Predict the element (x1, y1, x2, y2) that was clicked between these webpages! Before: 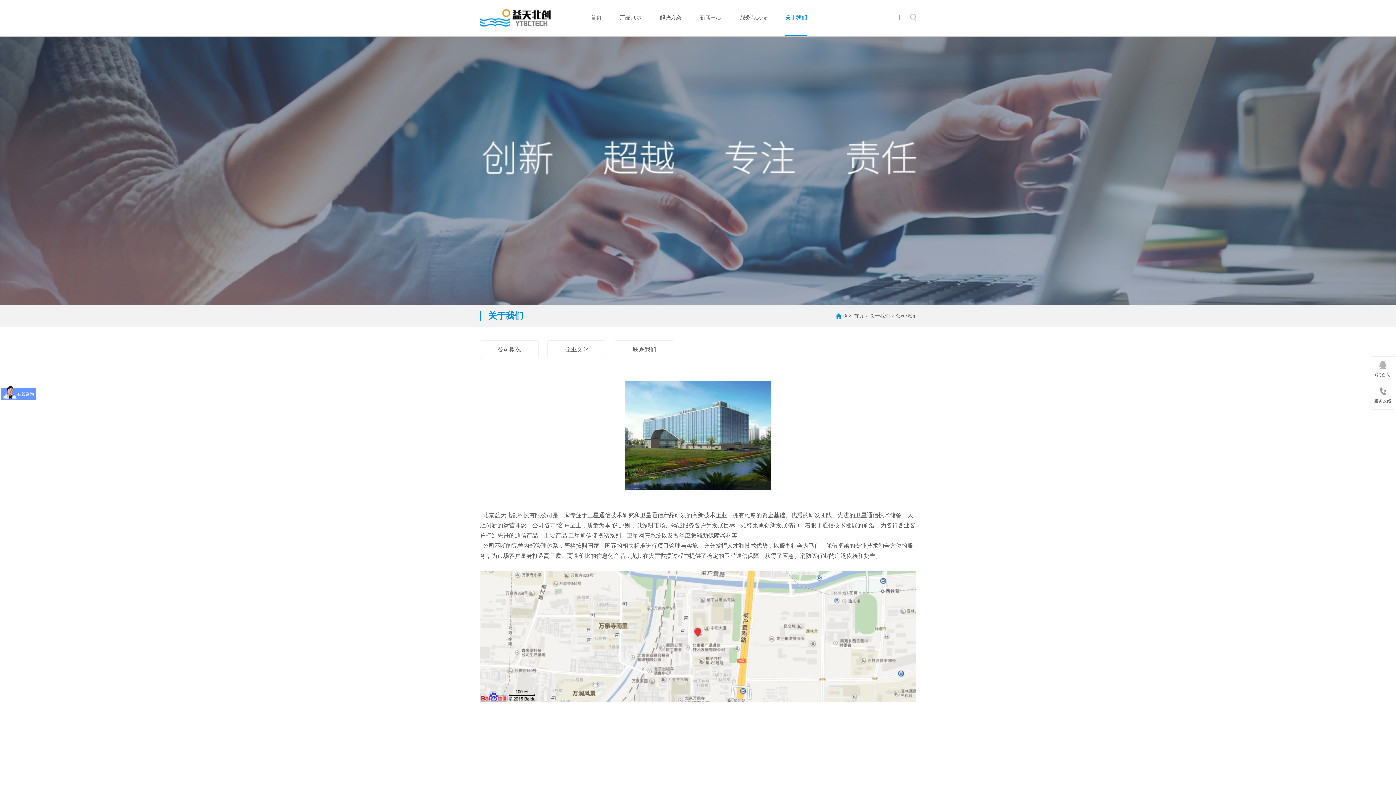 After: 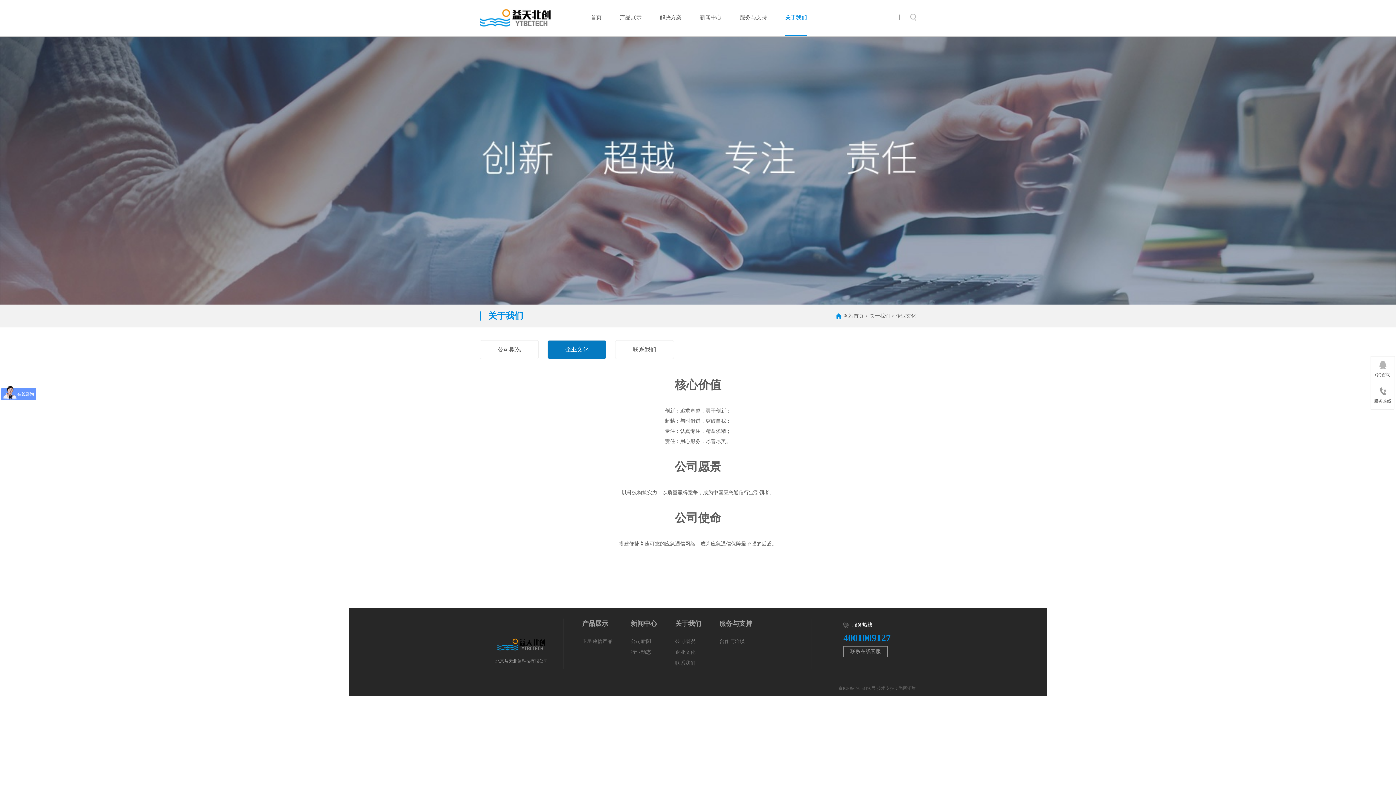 Action: label: 企业文化 bbox: (547, 340, 606, 359)